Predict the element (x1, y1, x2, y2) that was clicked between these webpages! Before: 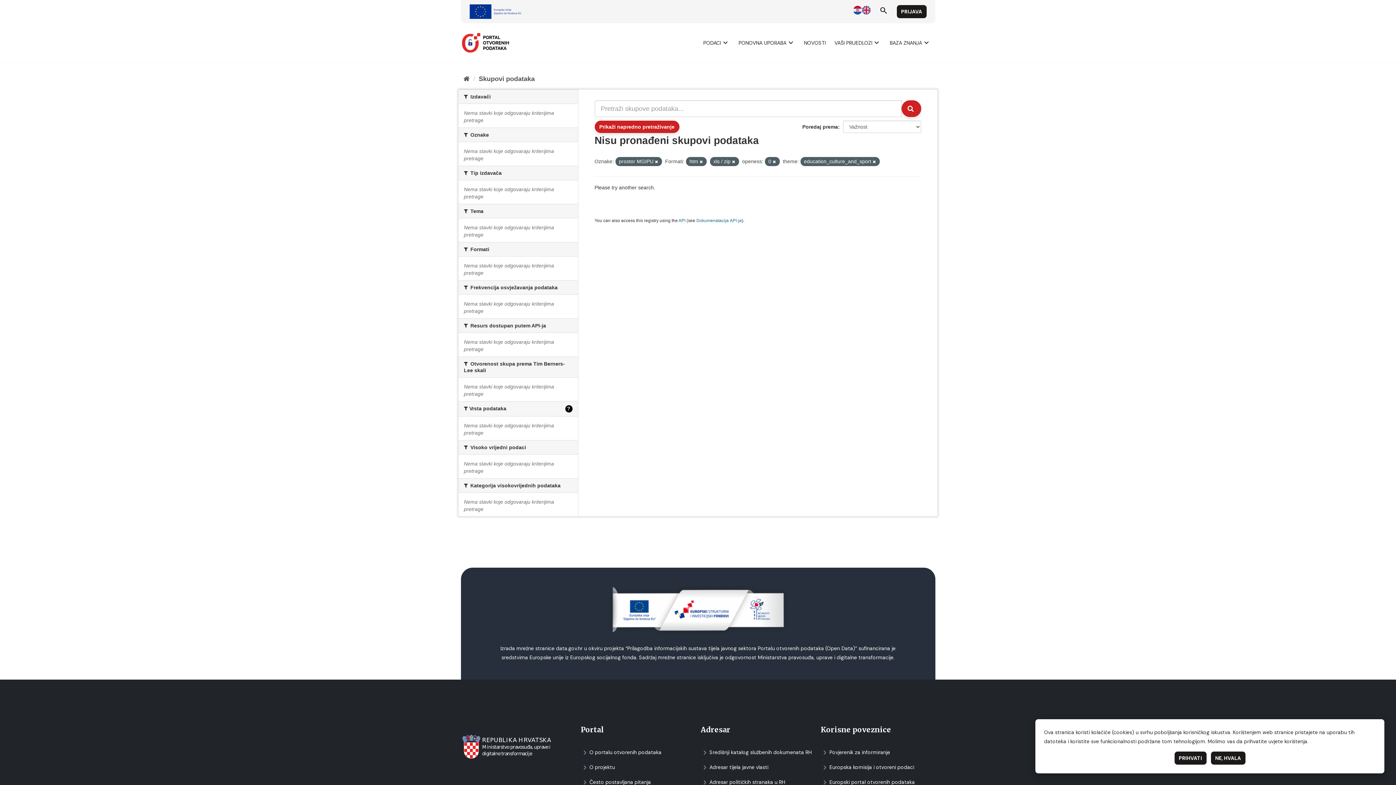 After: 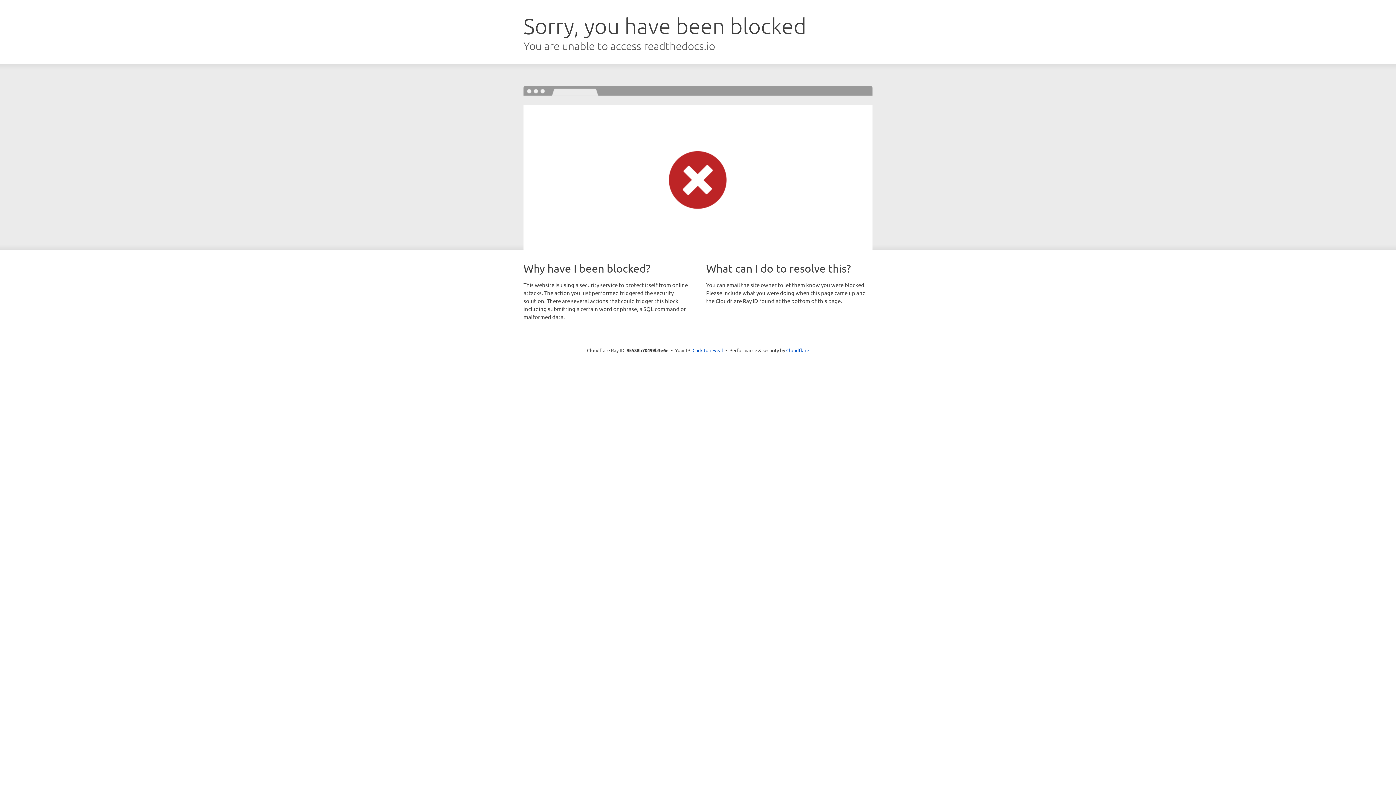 Action: label: Dokumenаtаcijа API-jа bbox: (696, 218, 742, 223)